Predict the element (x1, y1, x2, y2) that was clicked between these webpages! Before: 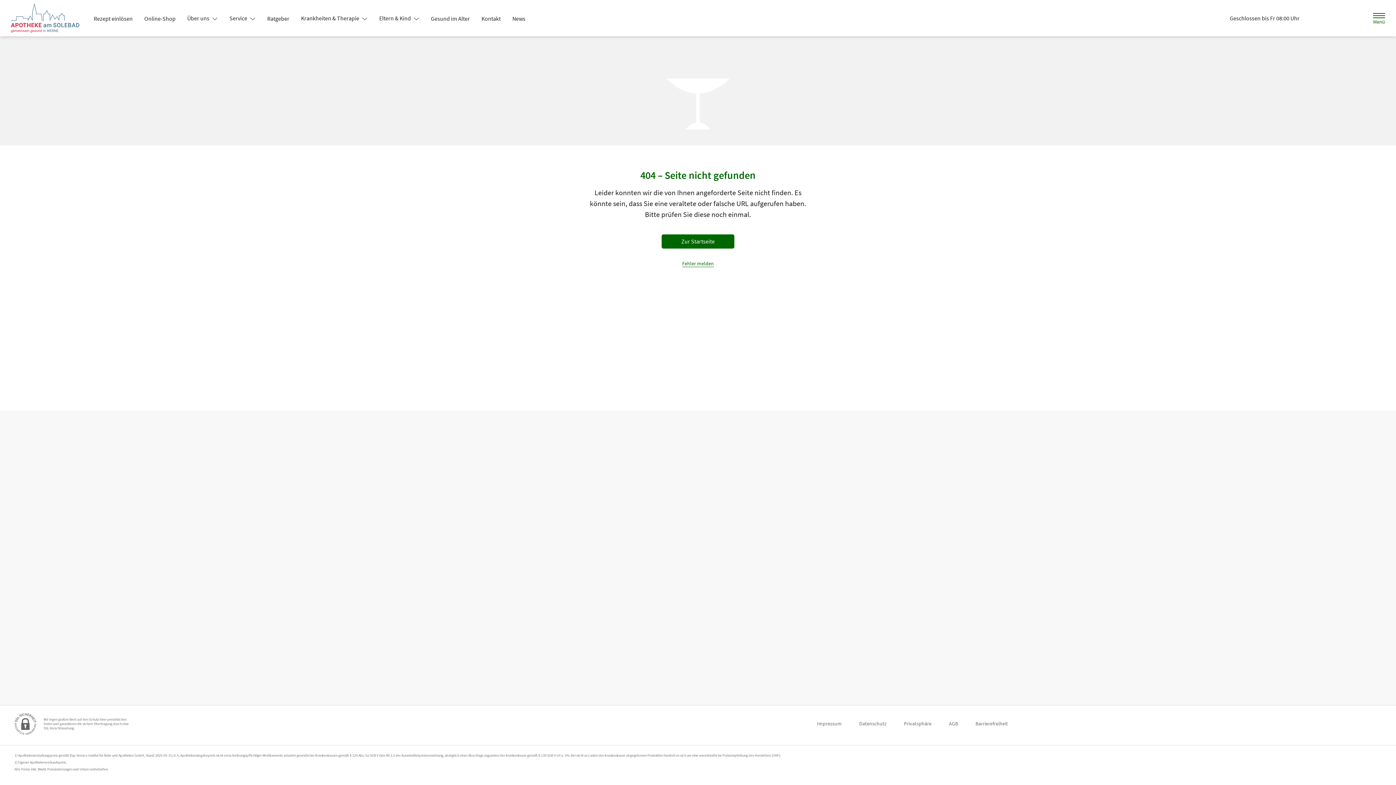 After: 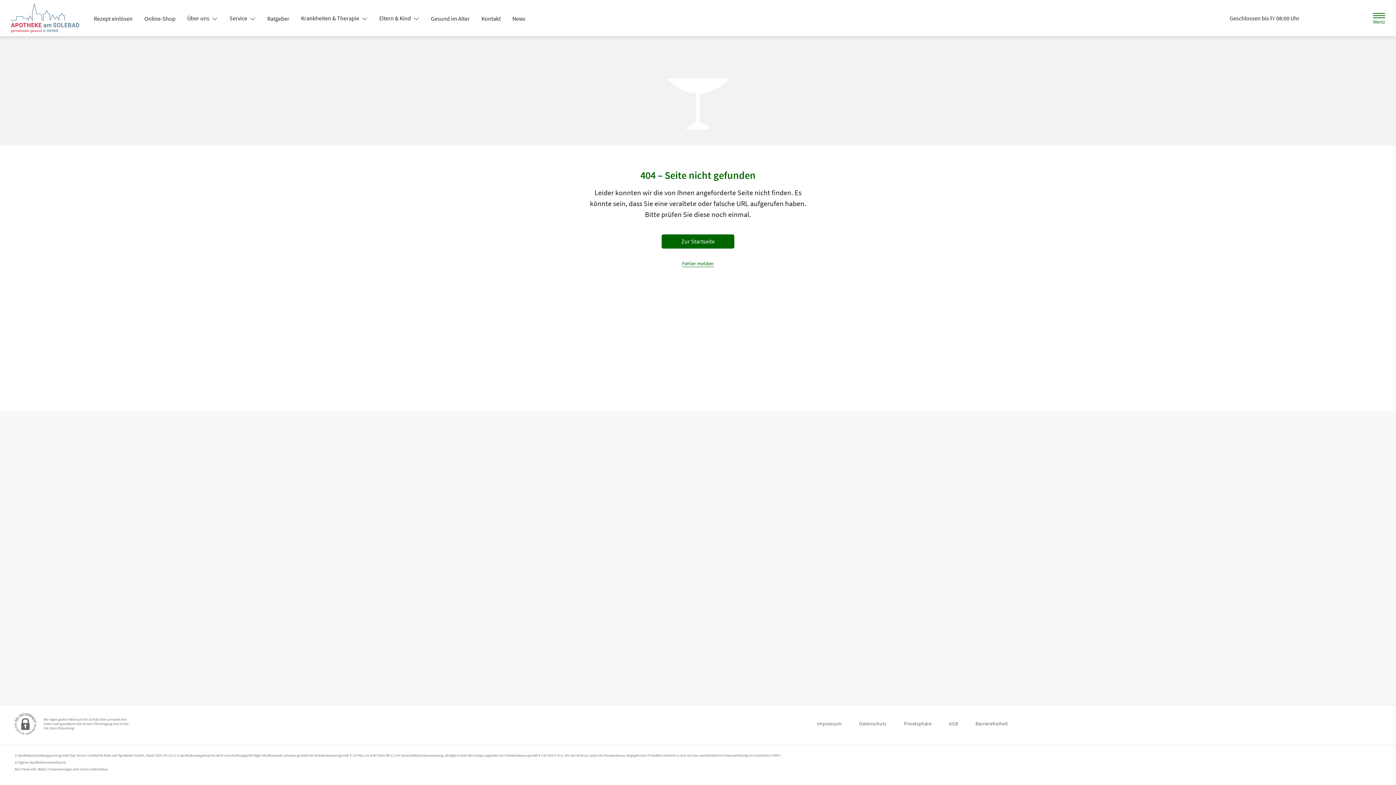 Action: label: Rezept einlösen bbox: (88, 12, 138, 25)